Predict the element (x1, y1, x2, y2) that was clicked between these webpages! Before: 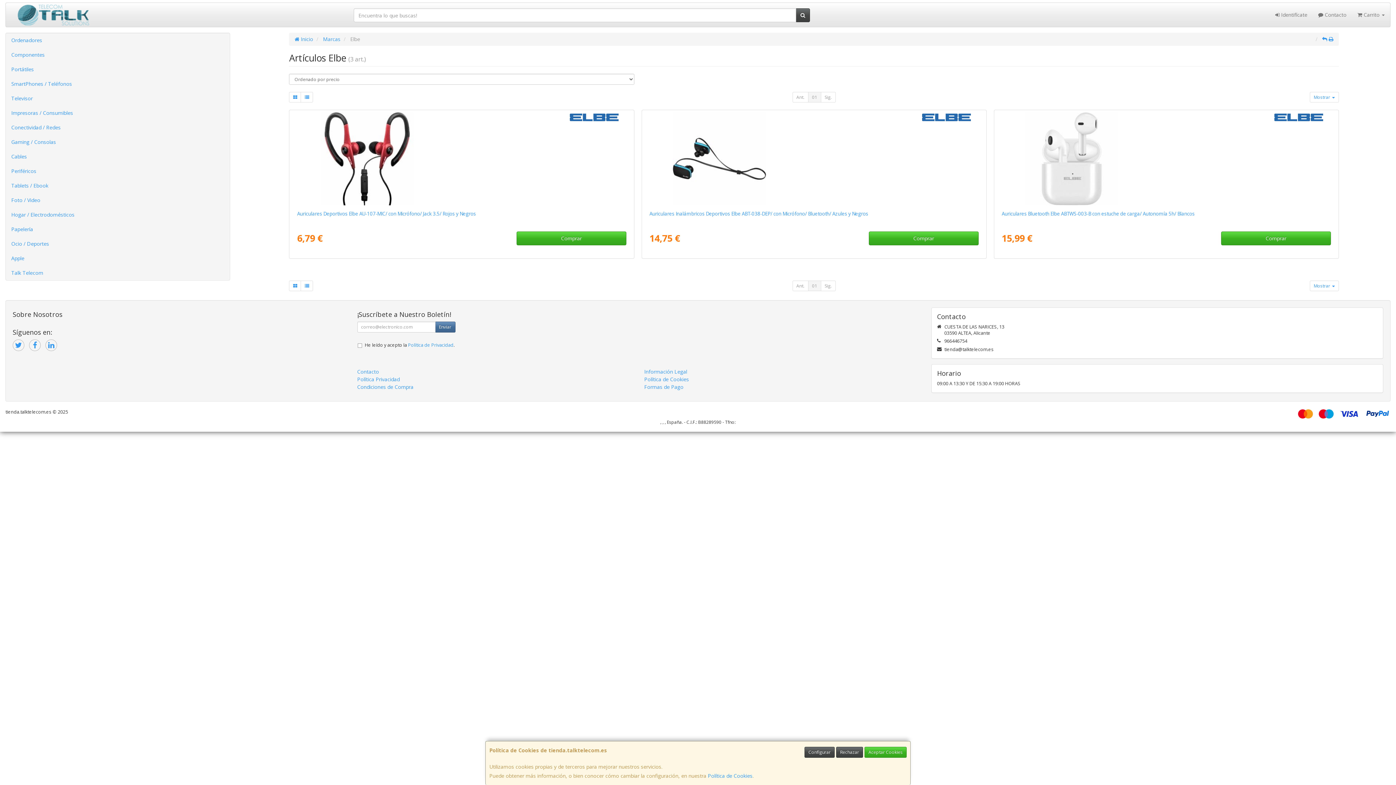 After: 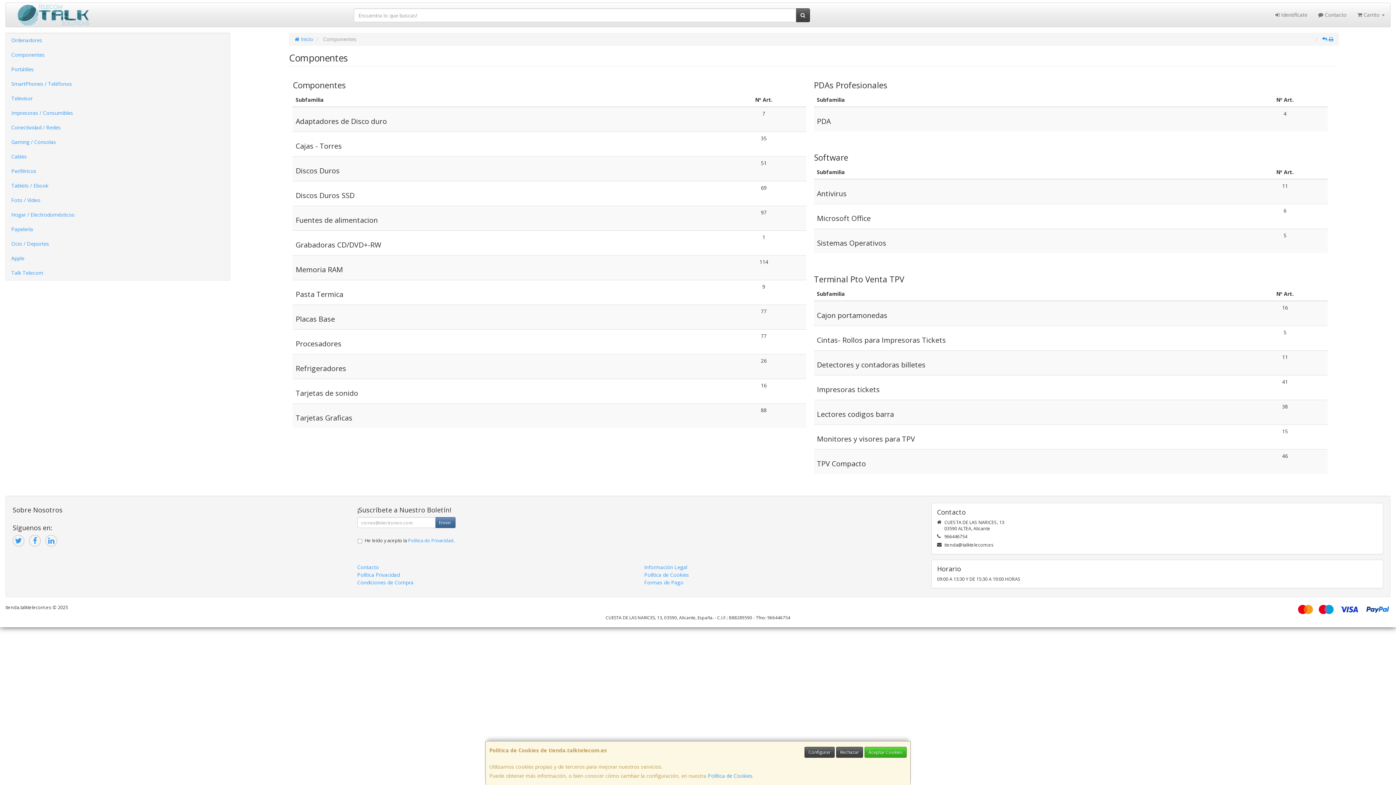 Action: label: Componentes bbox: (5, 47, 229, 62)